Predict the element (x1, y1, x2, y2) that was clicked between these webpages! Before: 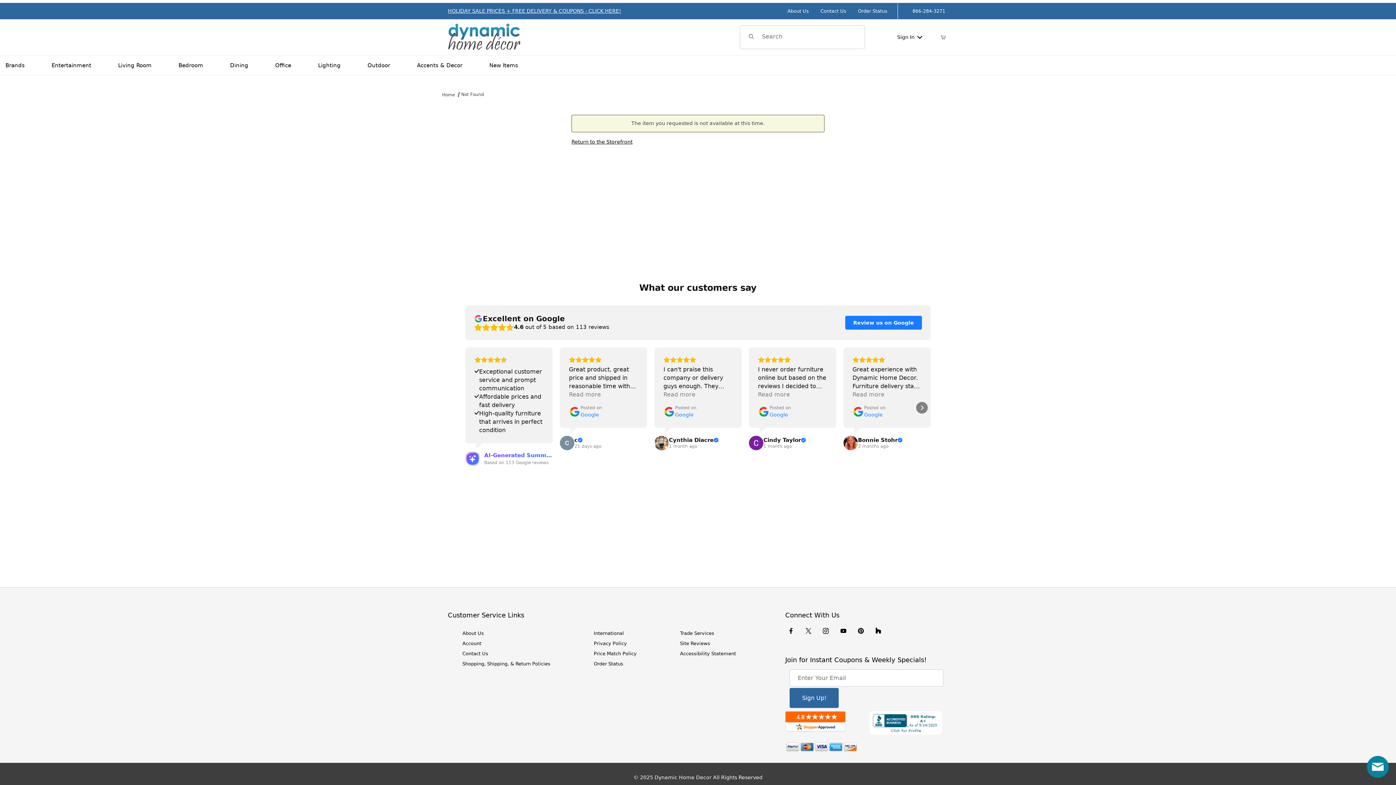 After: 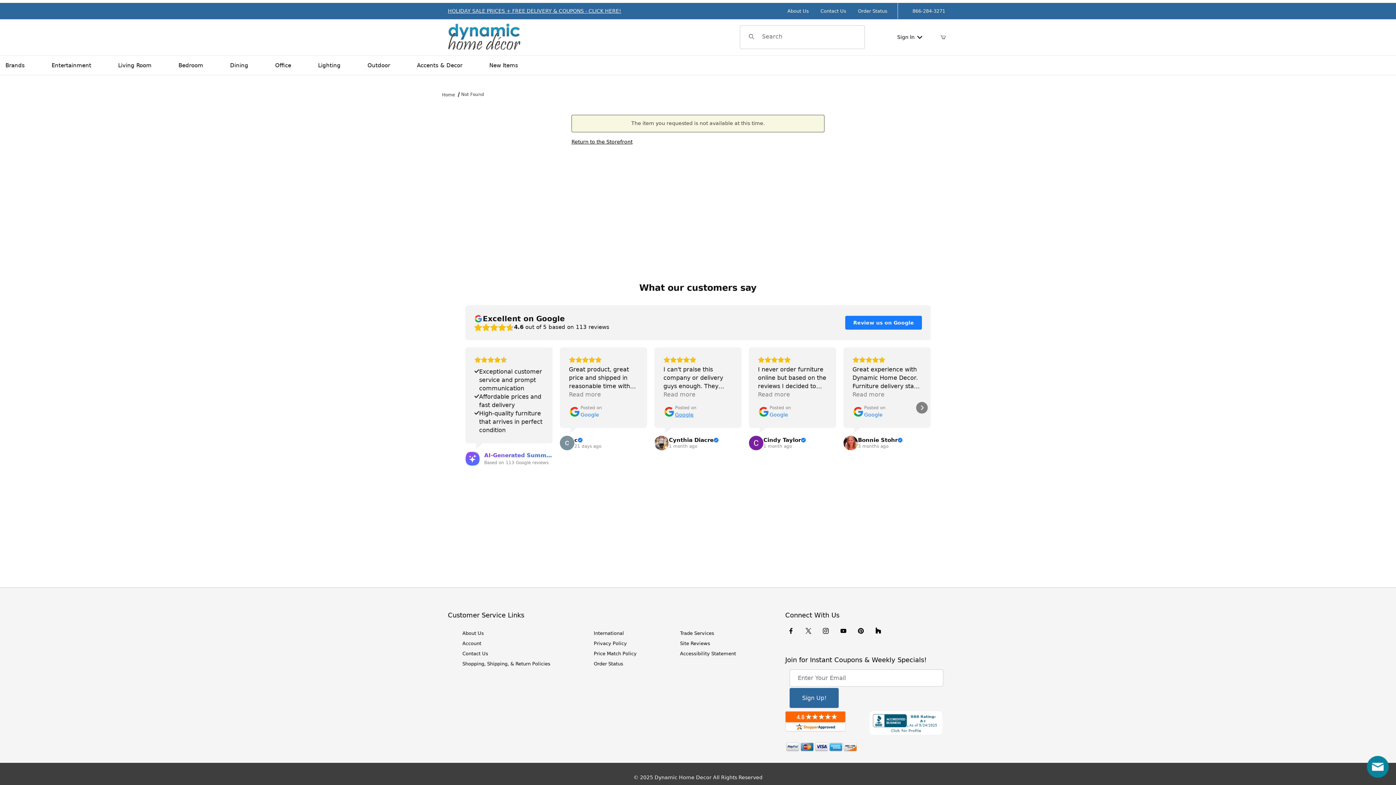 Action: bbox: (663, 404, 696, 419) label: Posted on Google